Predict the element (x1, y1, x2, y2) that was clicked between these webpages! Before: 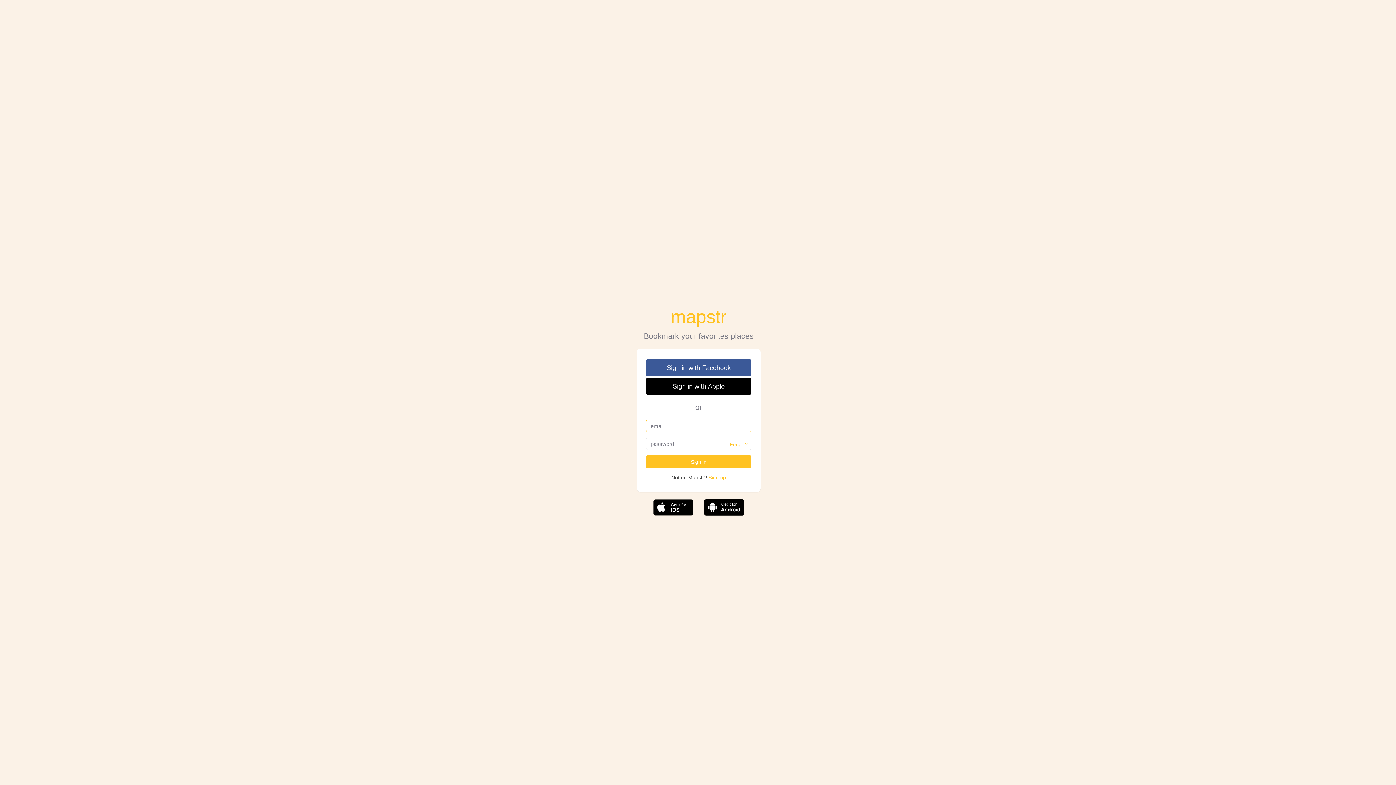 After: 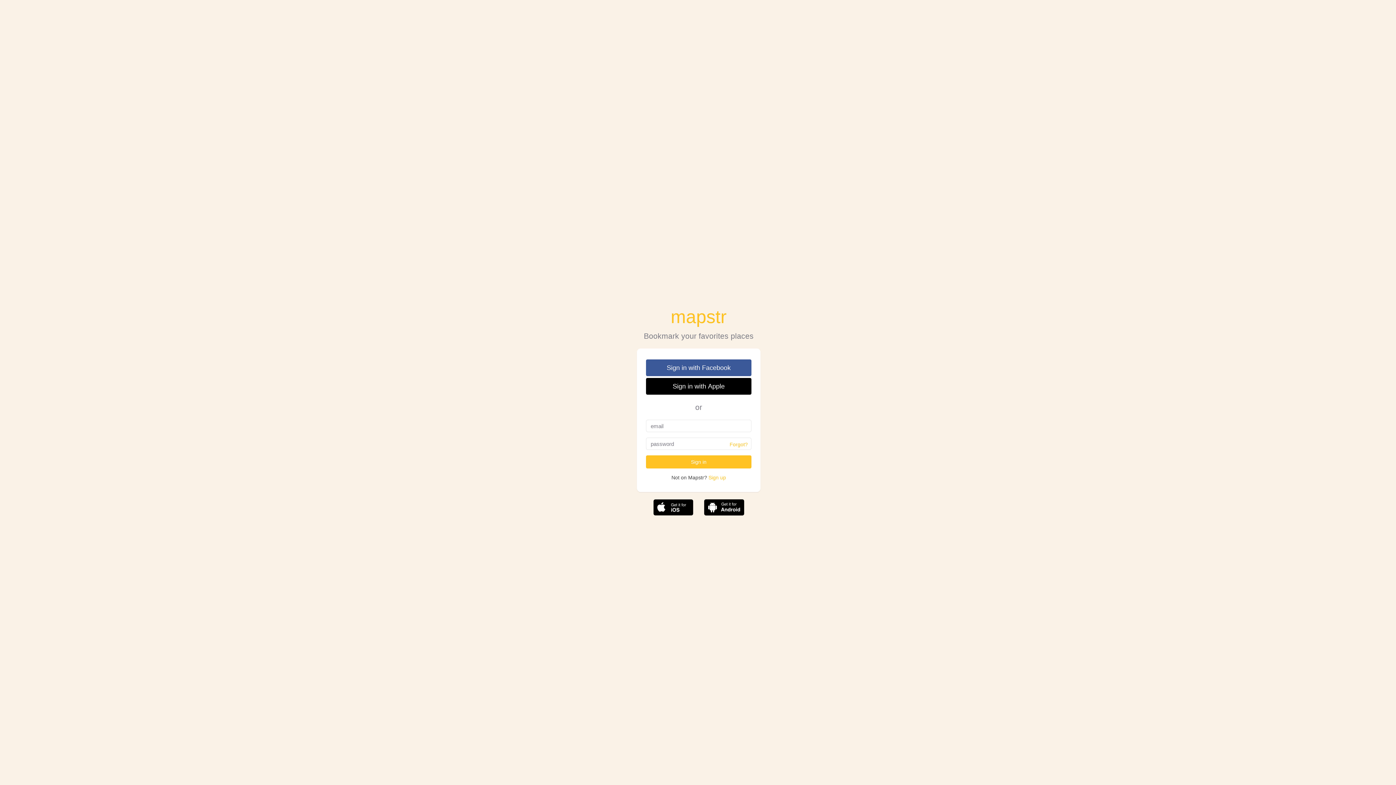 Action: bbox: (700, 499, 748, 517)